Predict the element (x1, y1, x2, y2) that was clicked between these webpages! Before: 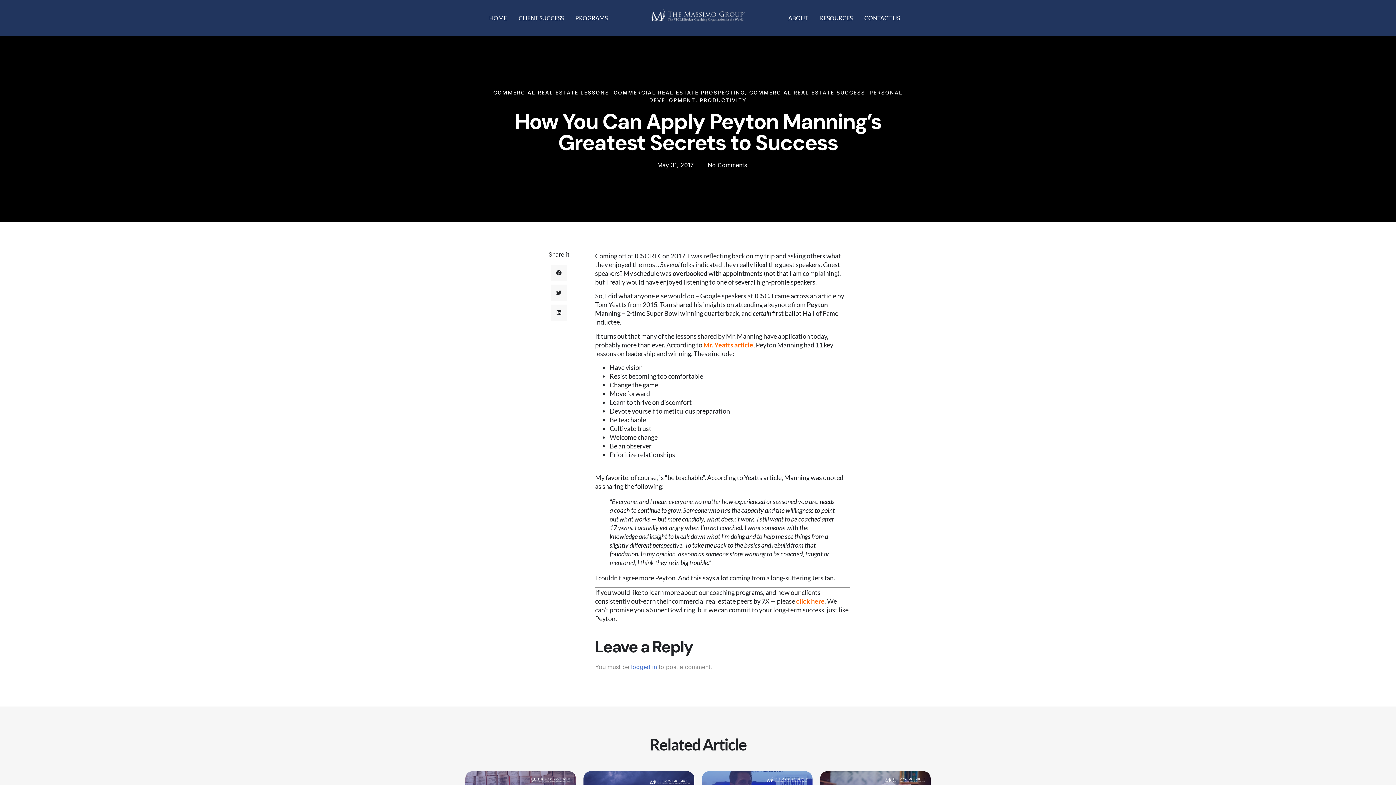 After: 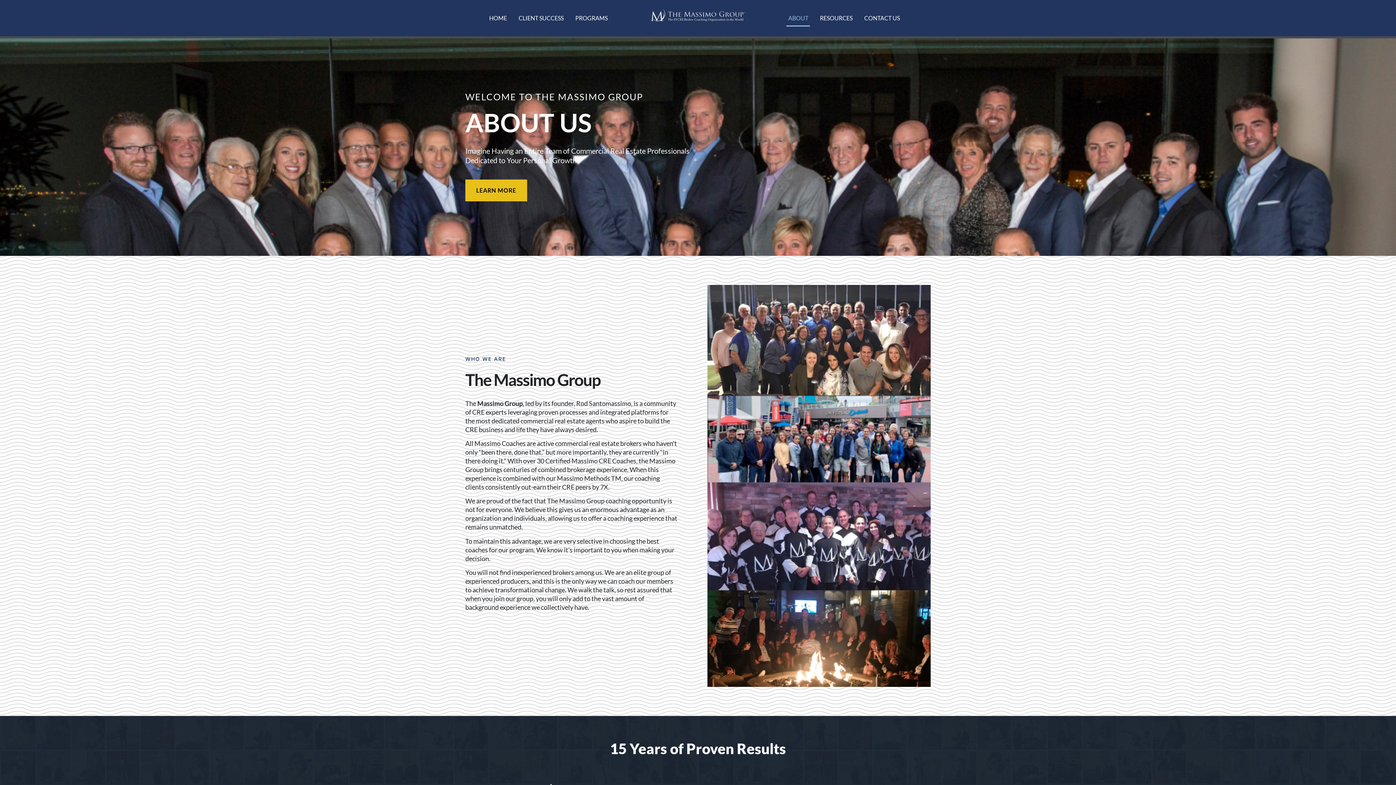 Action: label: ABOUT bbox: (786, 9, 810, 26)